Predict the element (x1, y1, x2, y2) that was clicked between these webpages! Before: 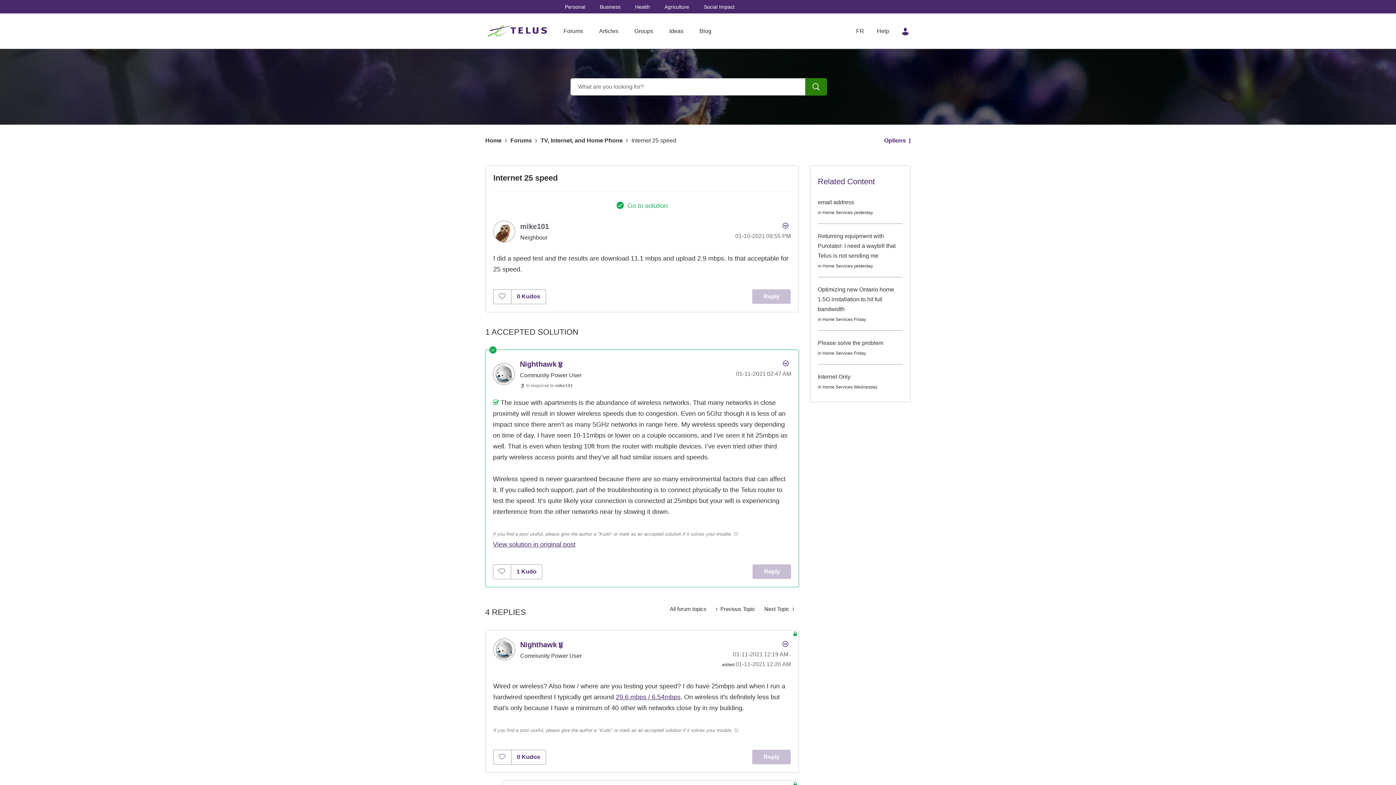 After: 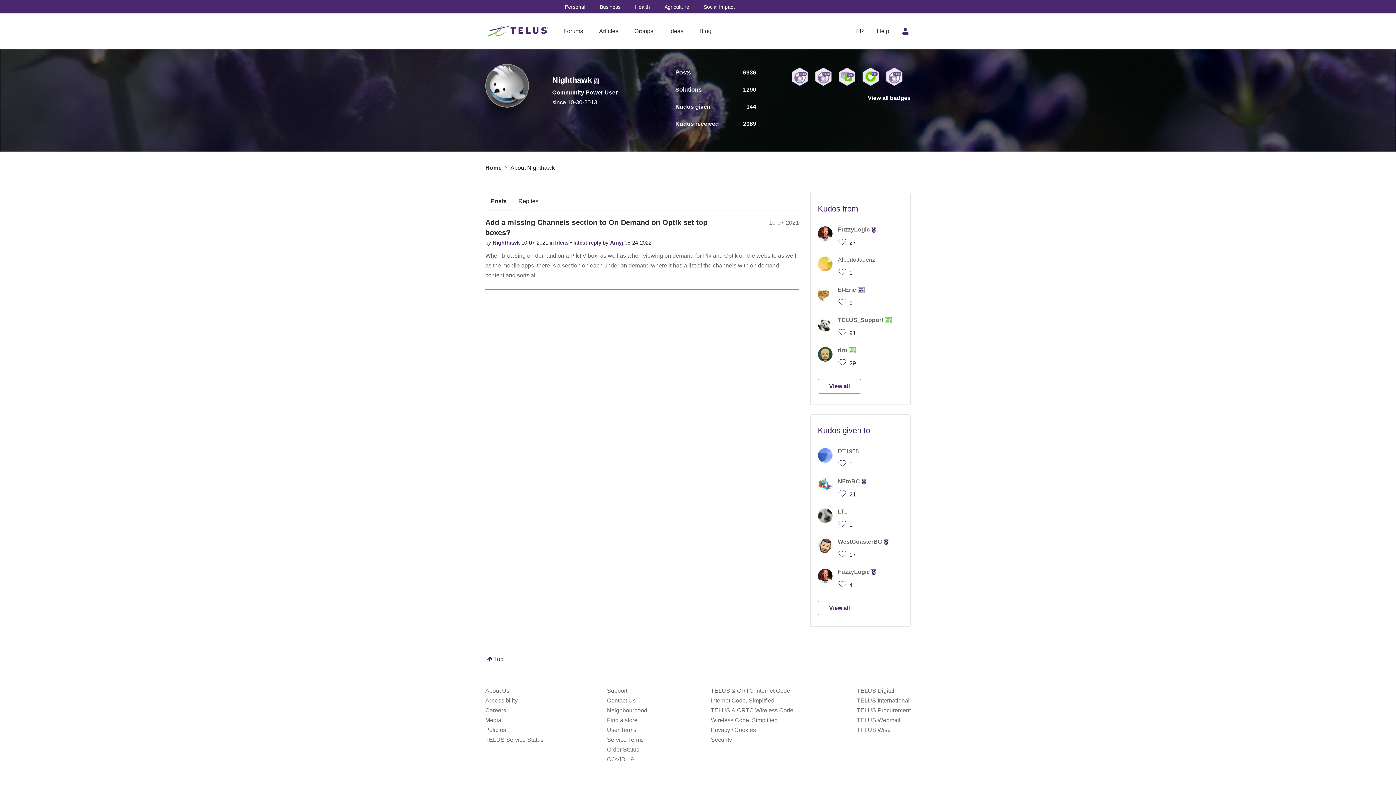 Action: label: View Profile of Nighthawk bbox: (520, 640, 557, 648)